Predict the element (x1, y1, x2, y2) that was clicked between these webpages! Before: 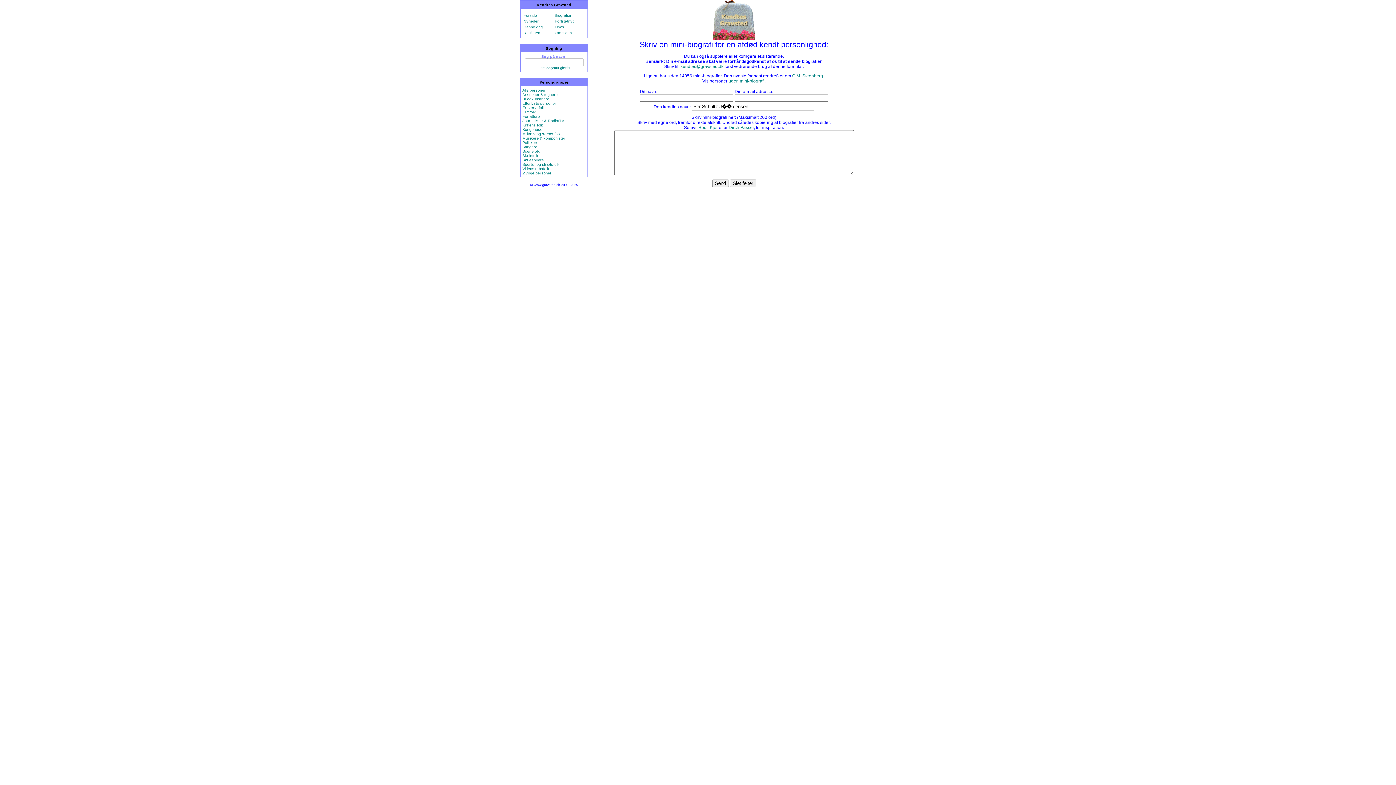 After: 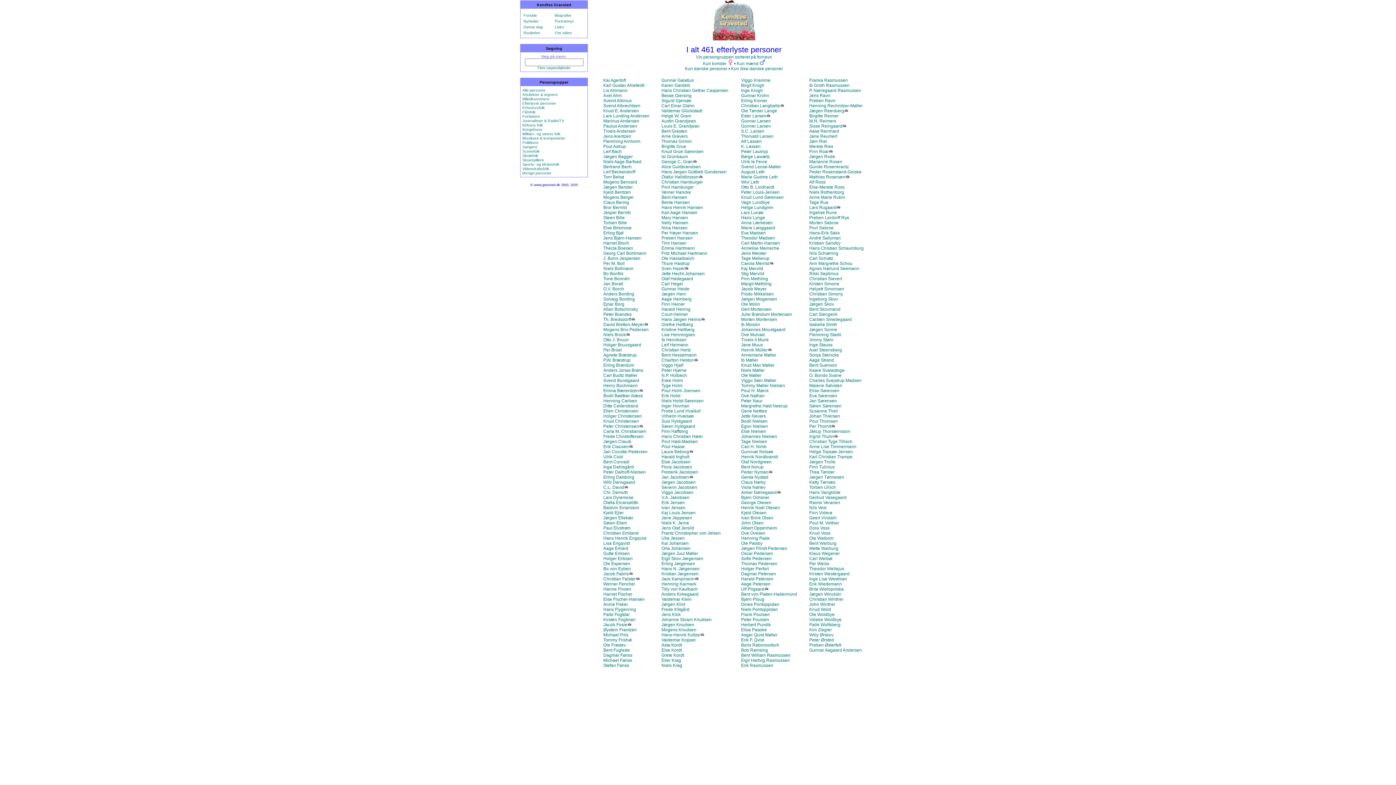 Action: bbox: (522, 101, 556, 105) label: Efterlyste personer